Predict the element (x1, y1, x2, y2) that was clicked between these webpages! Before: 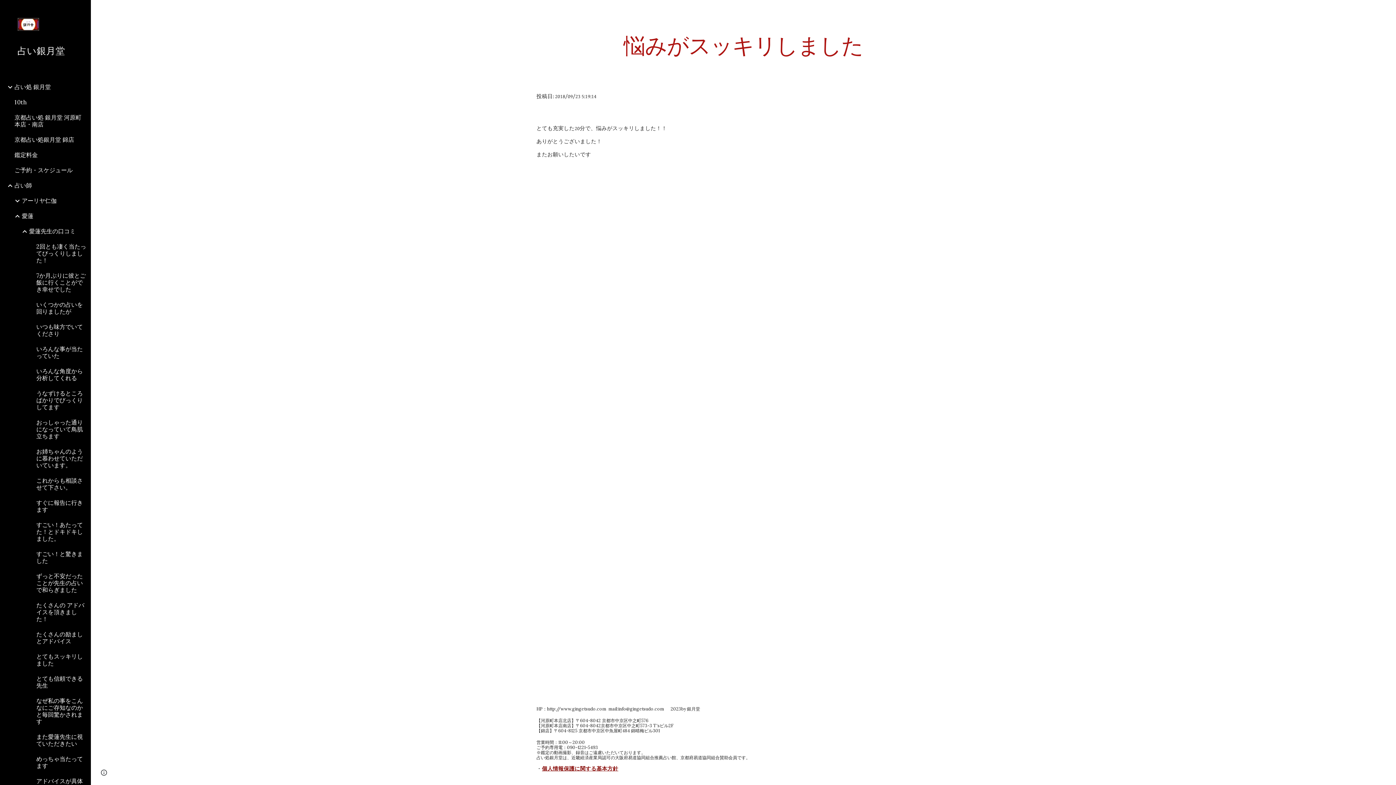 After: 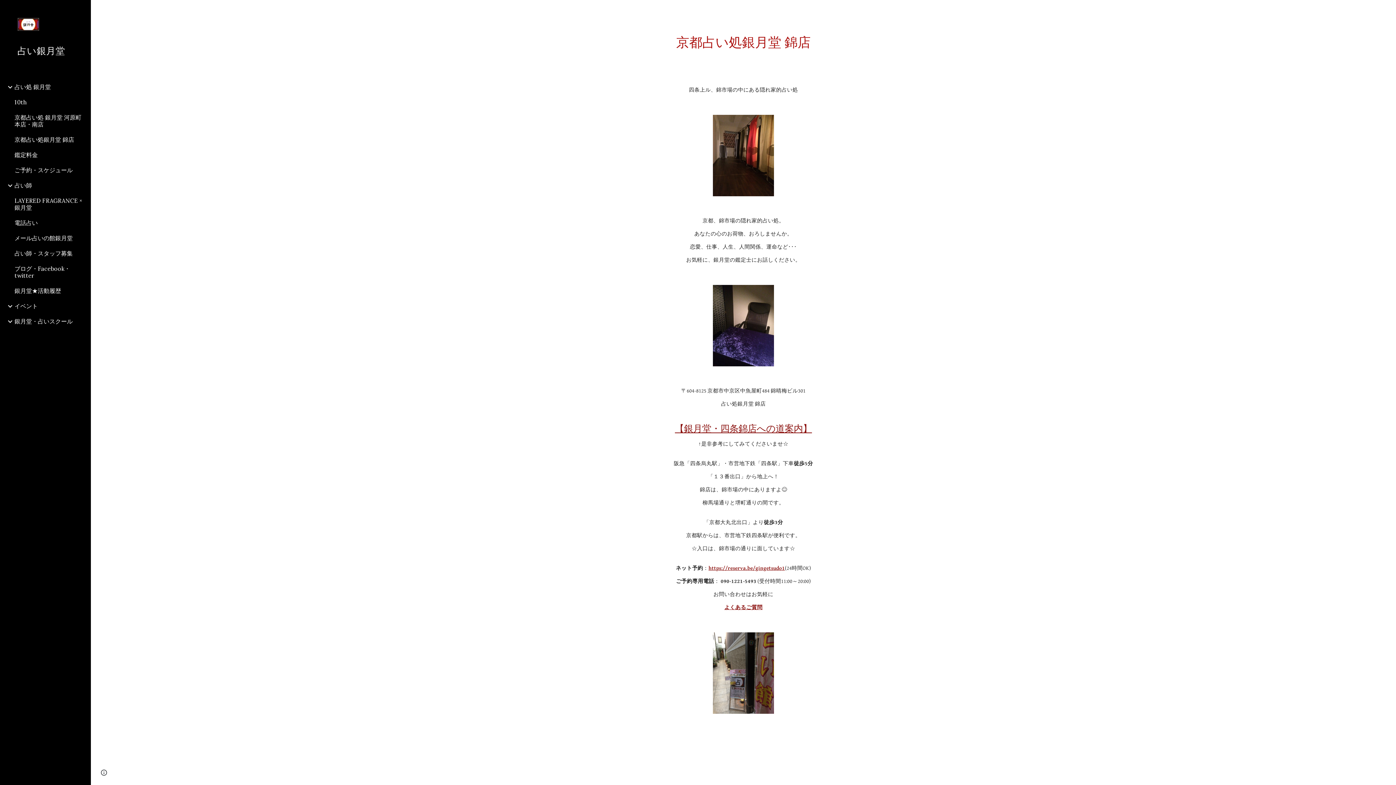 Action: bbox: (13, 132, 86, 147) label: 京都占い処銀月堂 錦店